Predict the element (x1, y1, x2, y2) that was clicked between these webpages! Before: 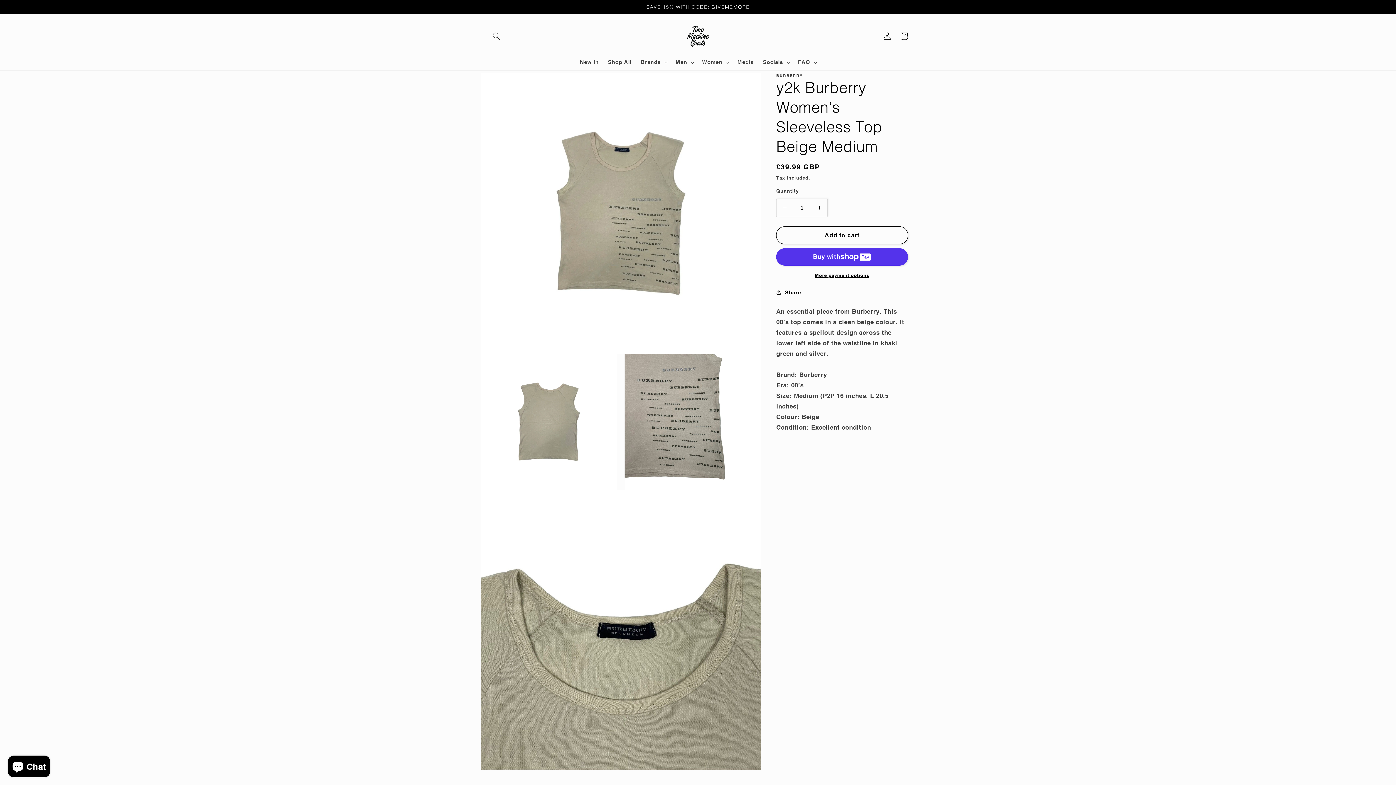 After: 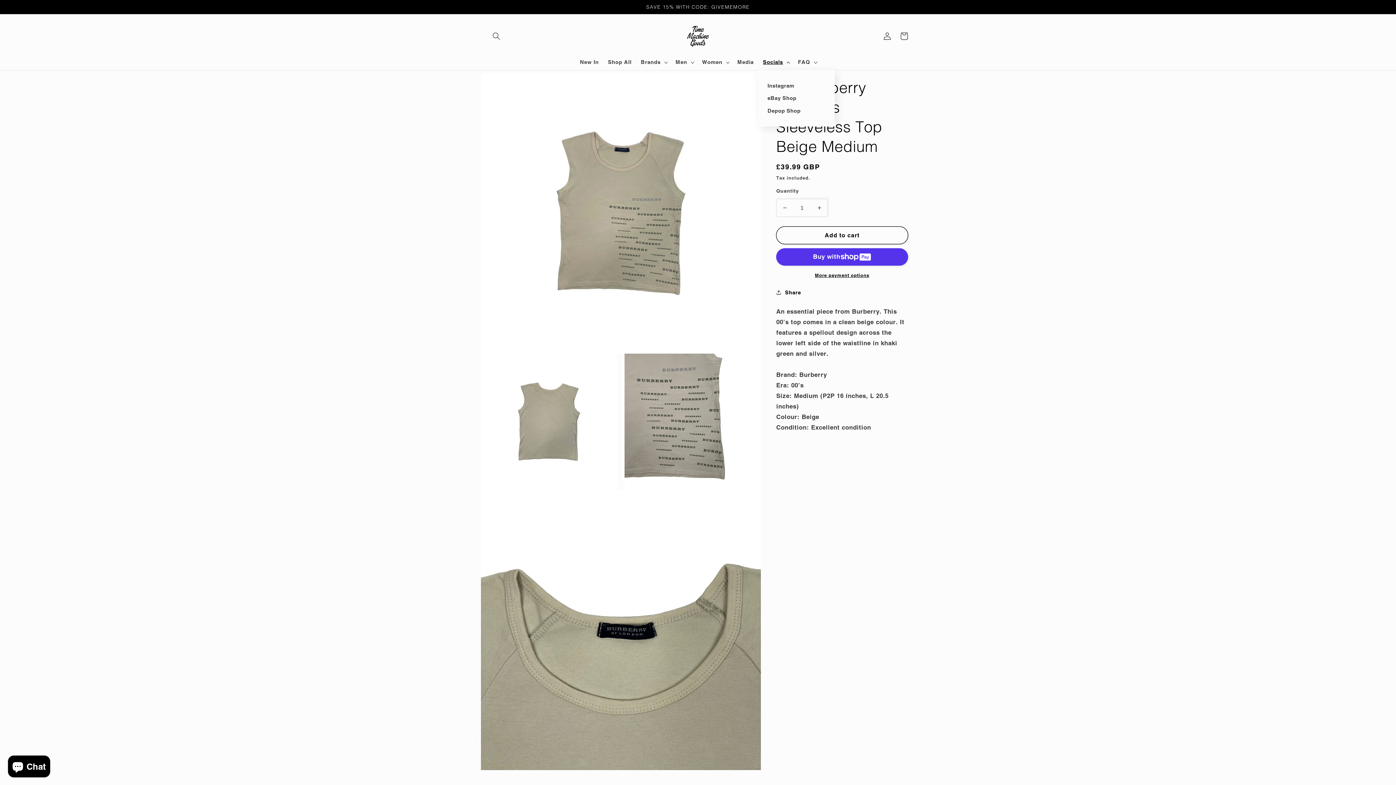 Action: label: Socials bbox: (758, 54, 793, 70)